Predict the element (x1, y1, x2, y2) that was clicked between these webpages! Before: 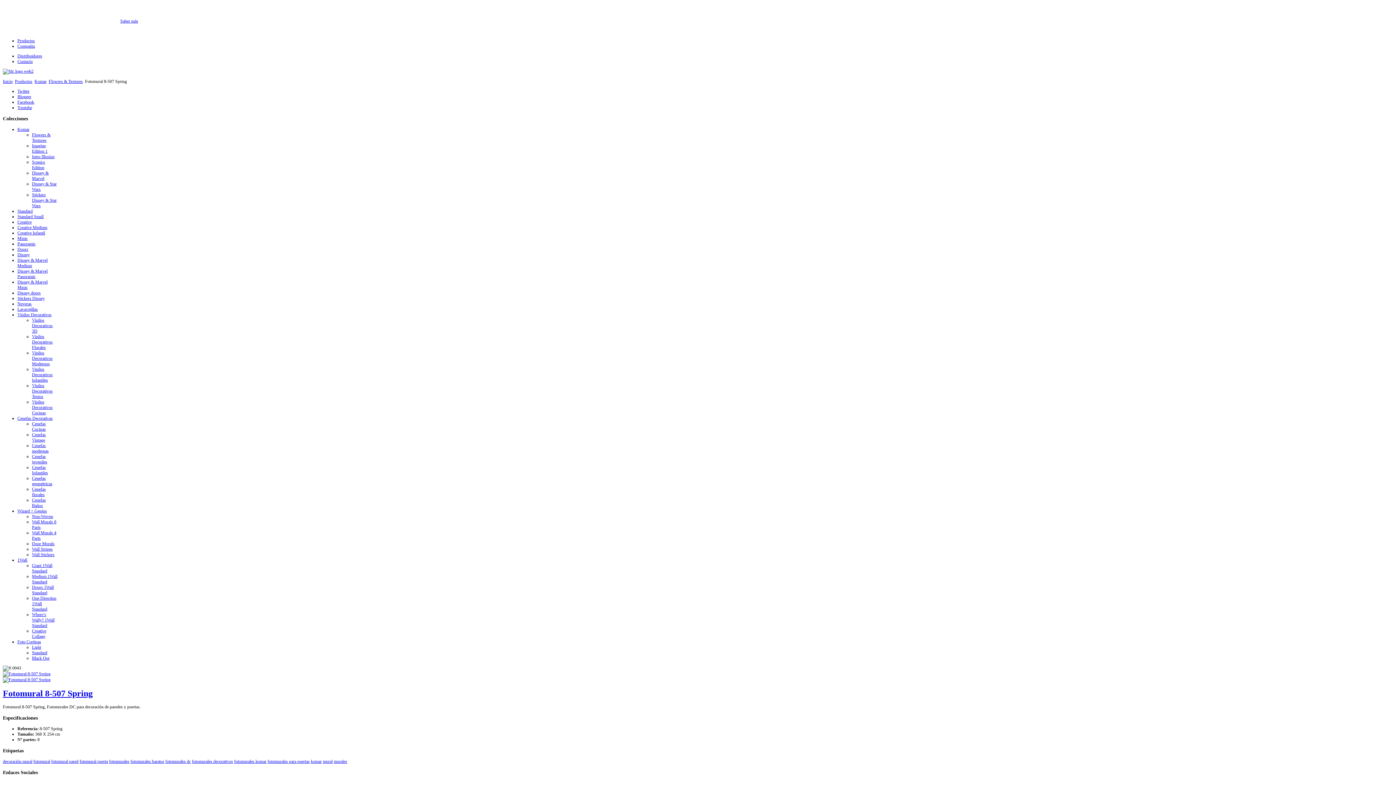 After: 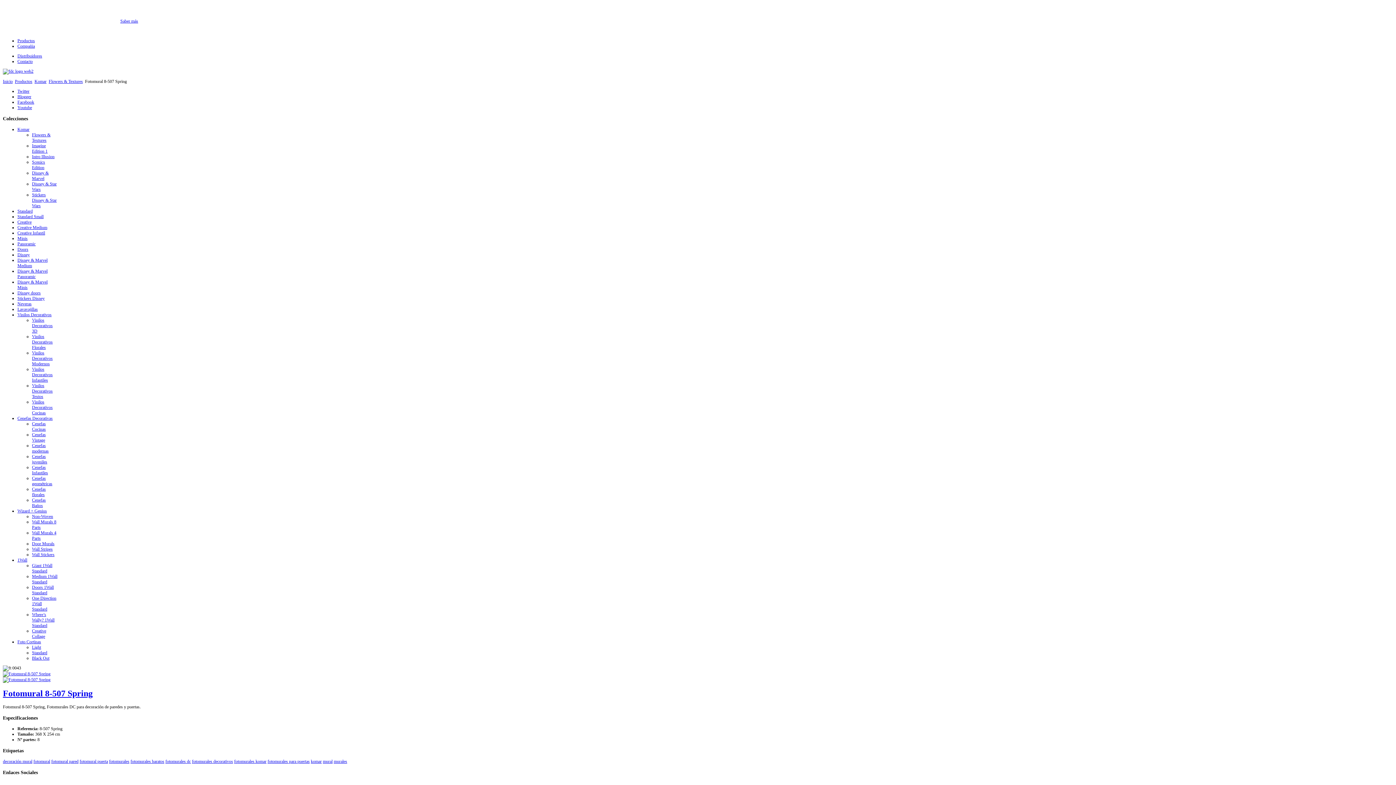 Action: bbox: (17, 105, 32, 110) label: Youtube